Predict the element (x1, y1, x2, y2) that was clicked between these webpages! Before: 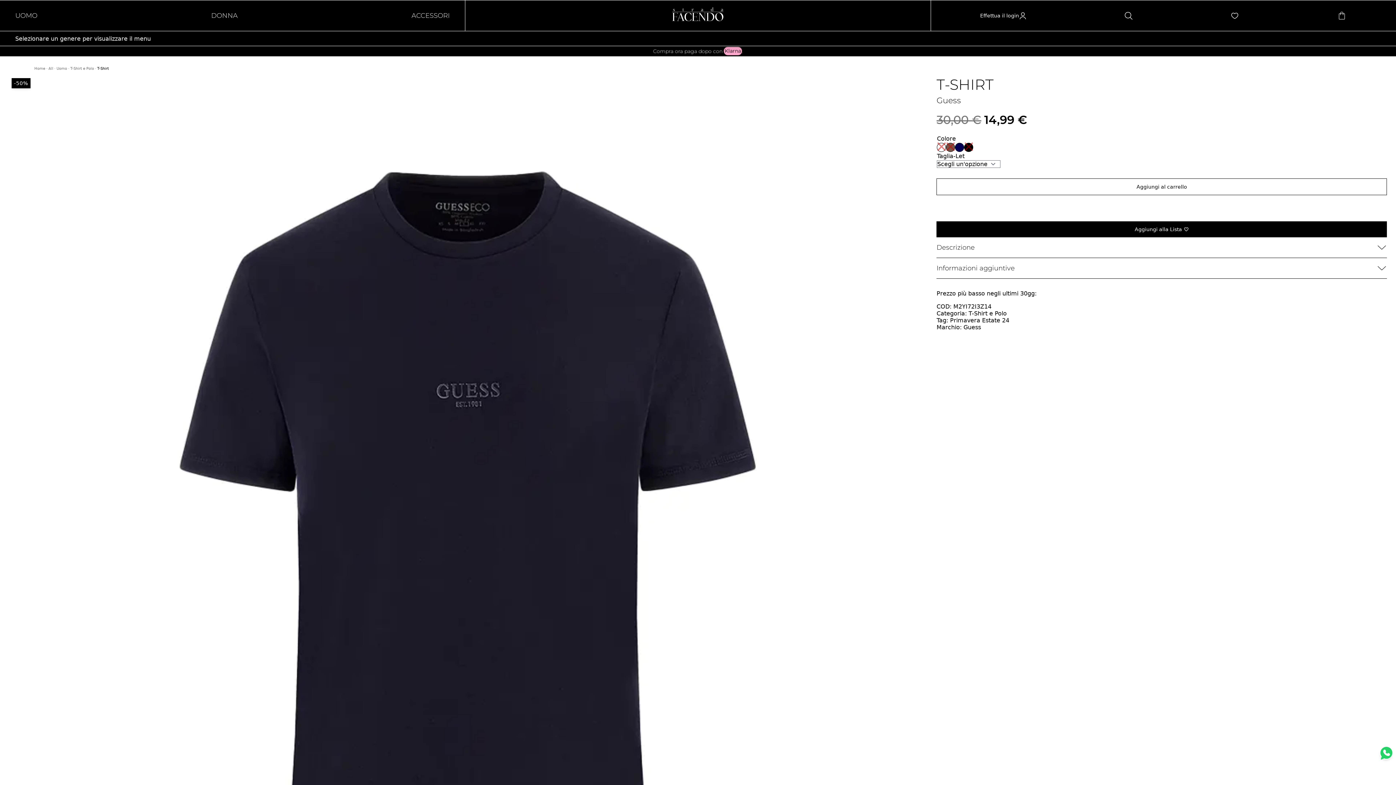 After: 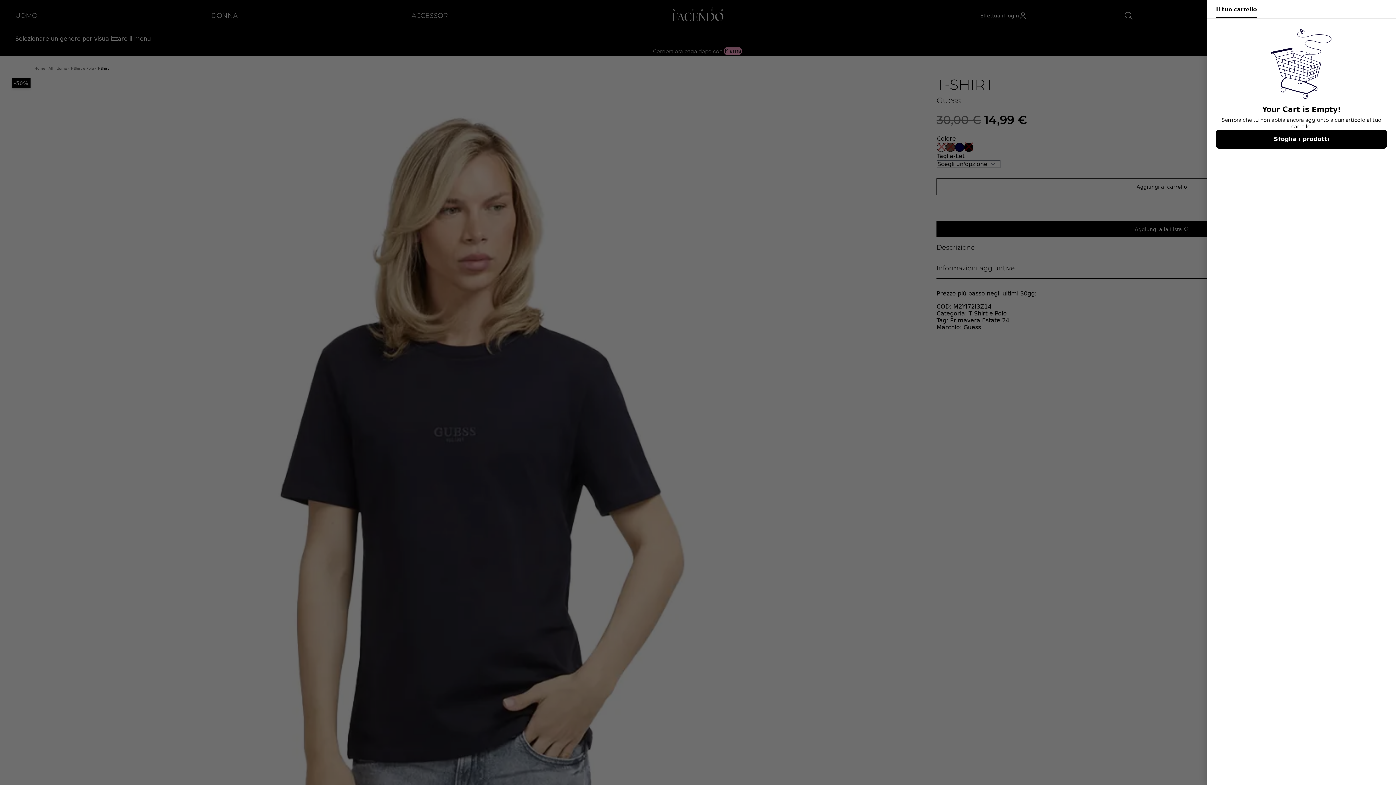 Action: bbox: (1337, 10, 1347, 20) label: Articoli nel carrello